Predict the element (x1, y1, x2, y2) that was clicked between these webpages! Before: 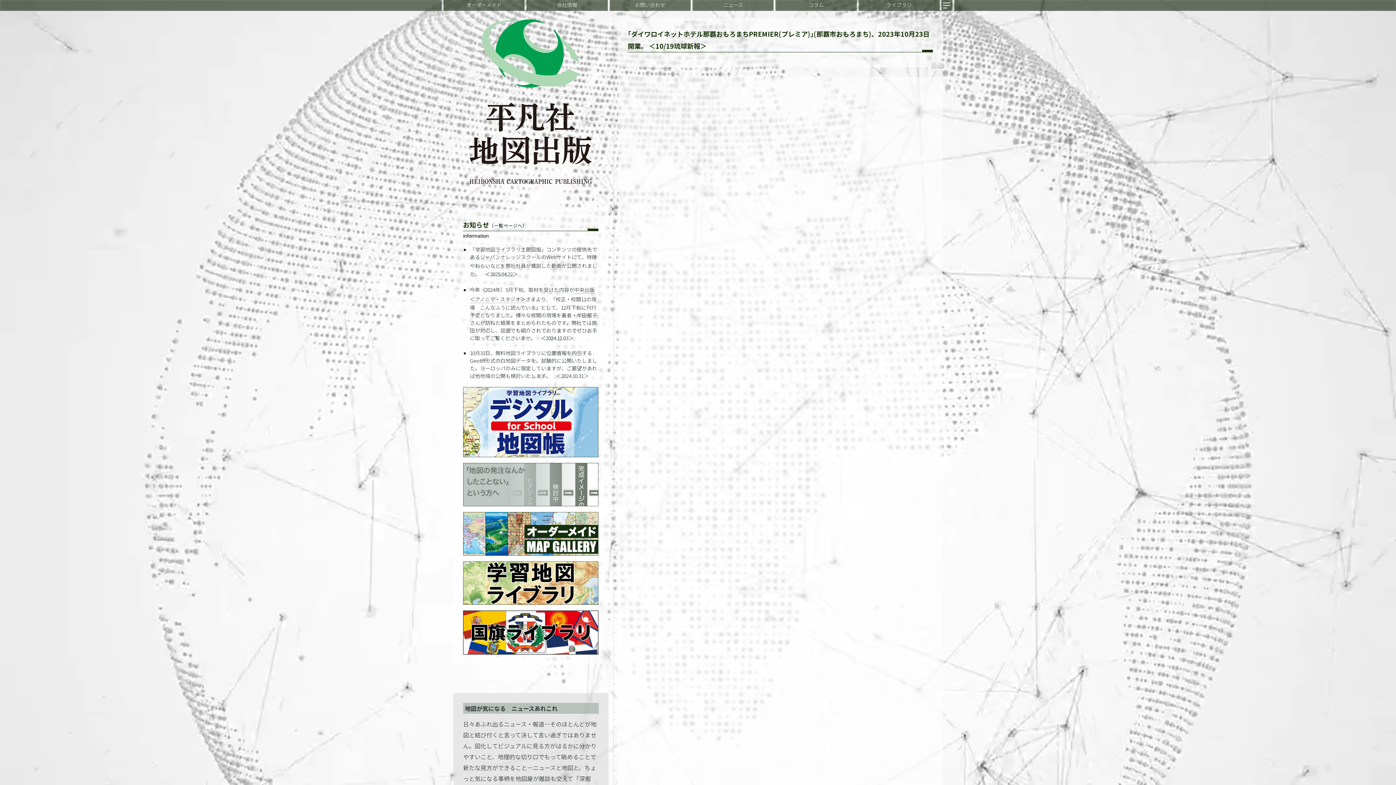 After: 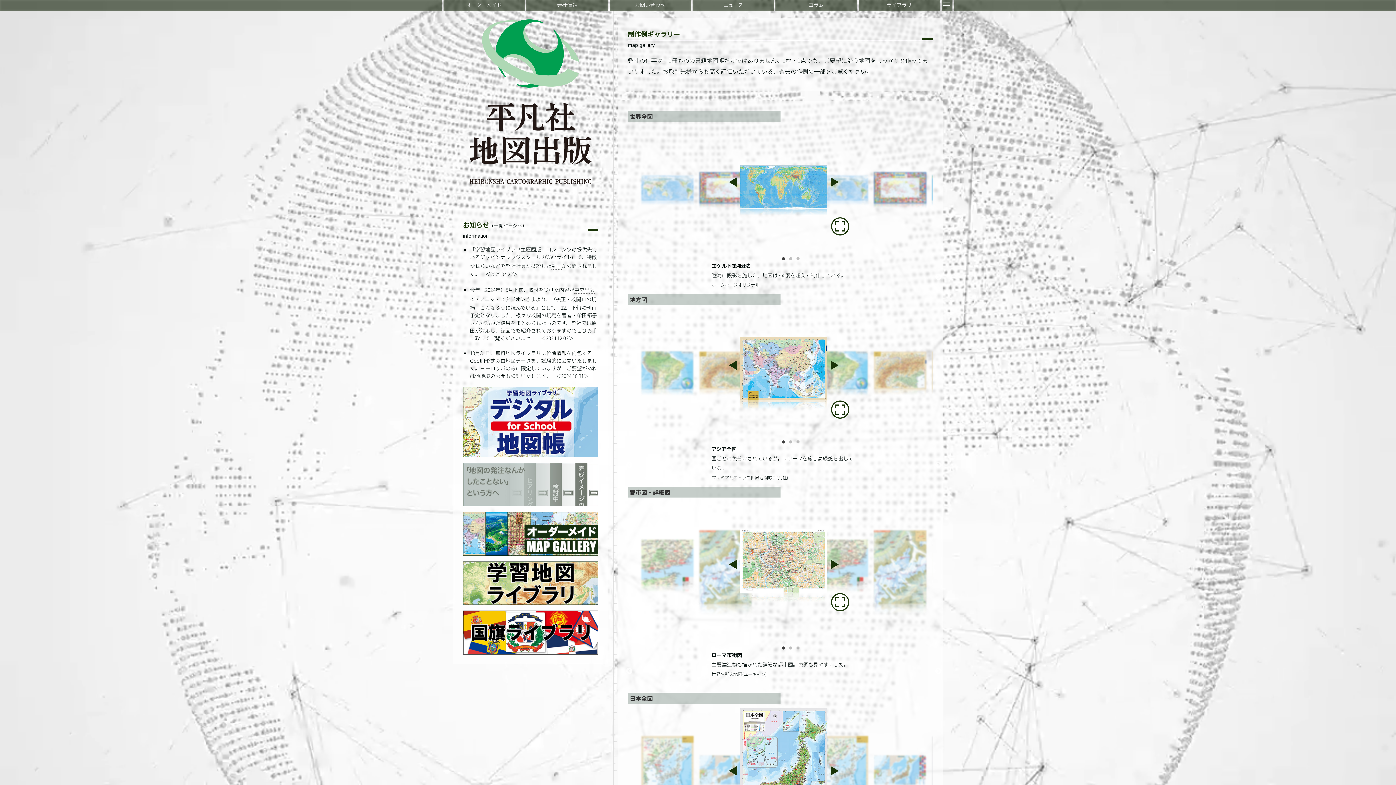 Action: bbox: (463, 546, 598, 554)